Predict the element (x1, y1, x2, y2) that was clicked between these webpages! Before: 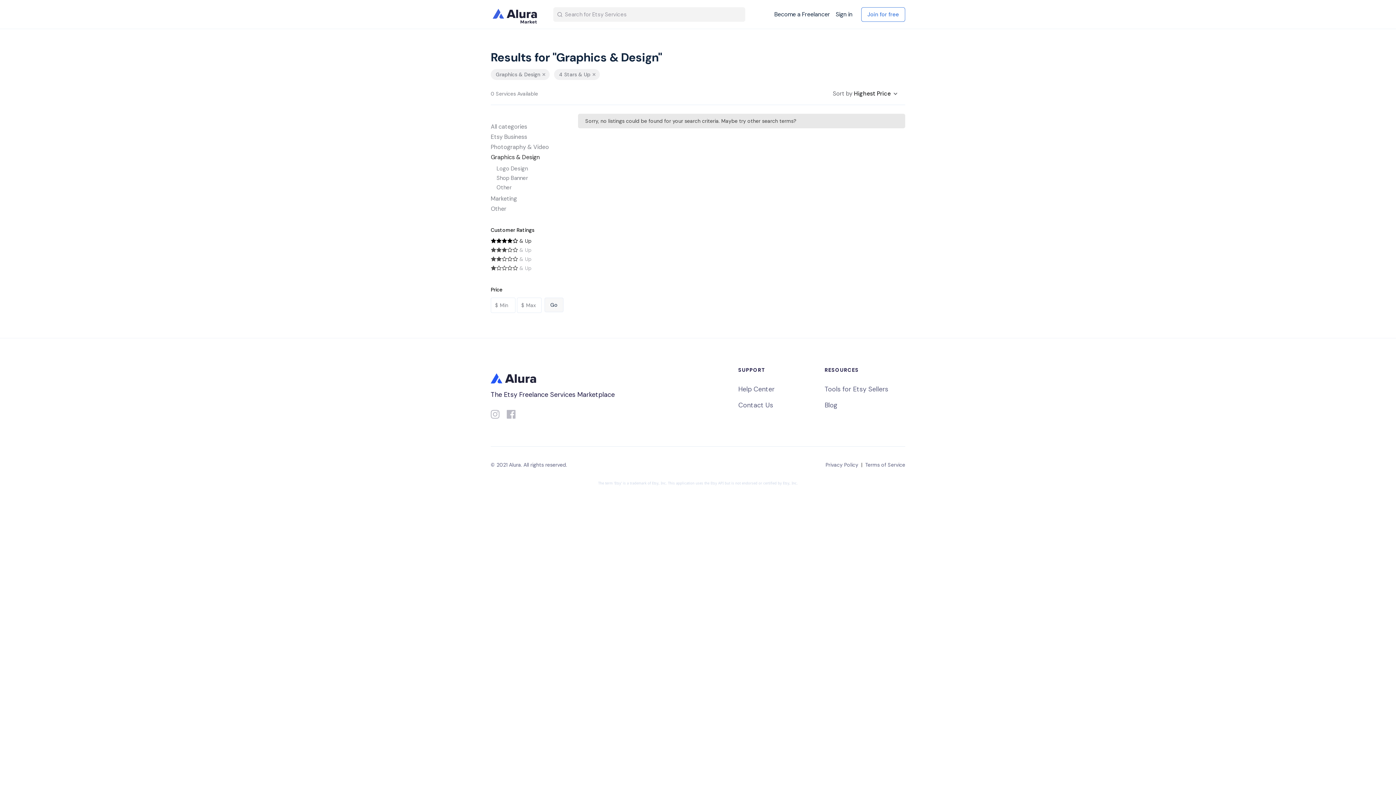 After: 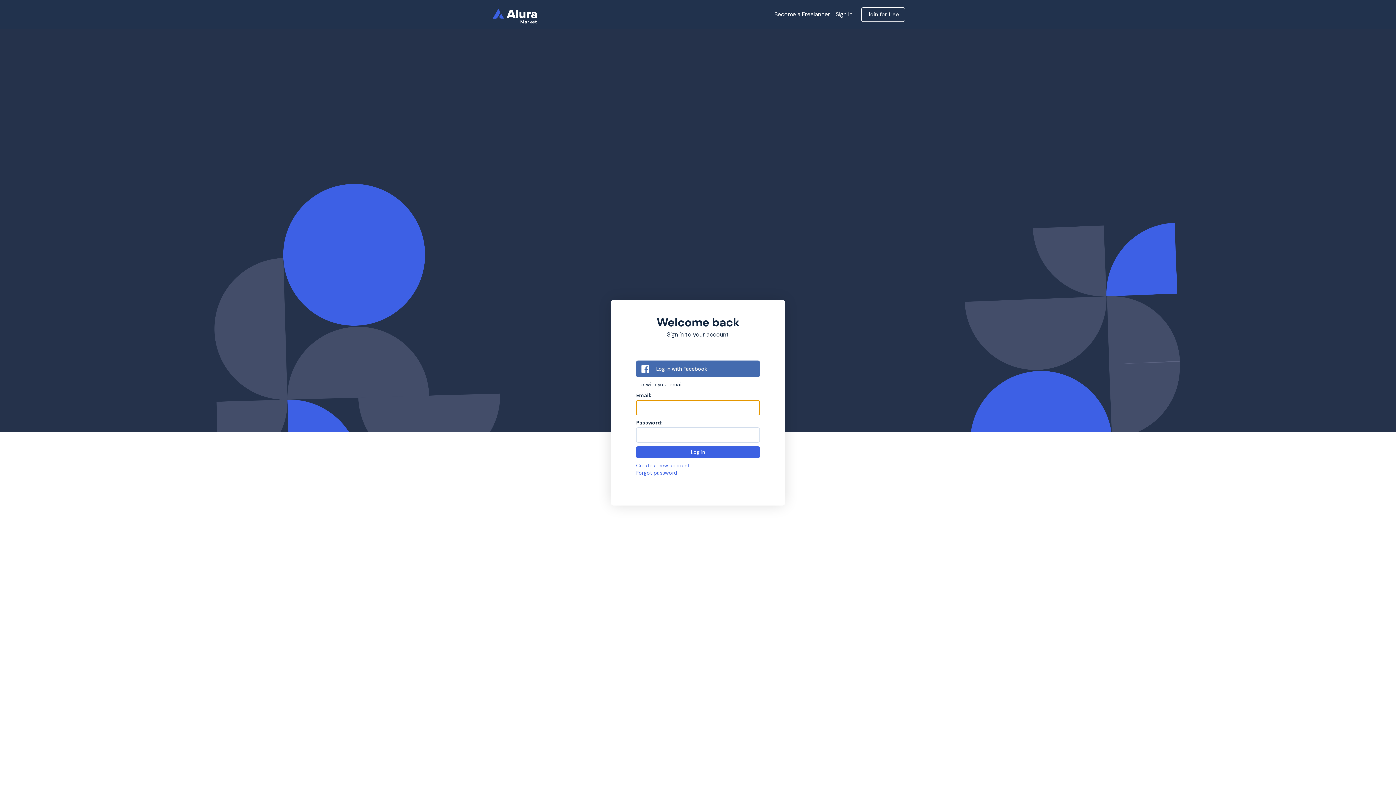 Action: label: Sign in bbox: (836, 10, 852, 18)